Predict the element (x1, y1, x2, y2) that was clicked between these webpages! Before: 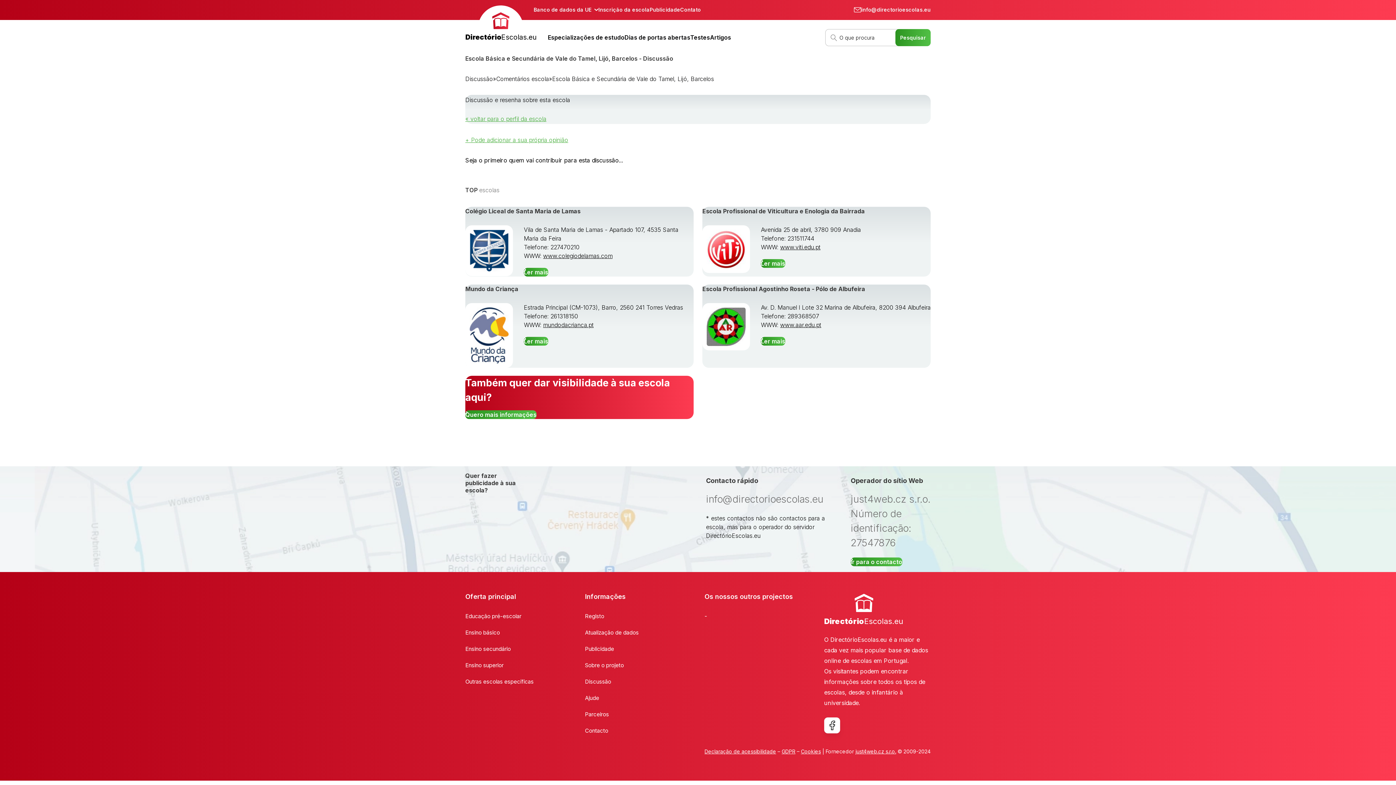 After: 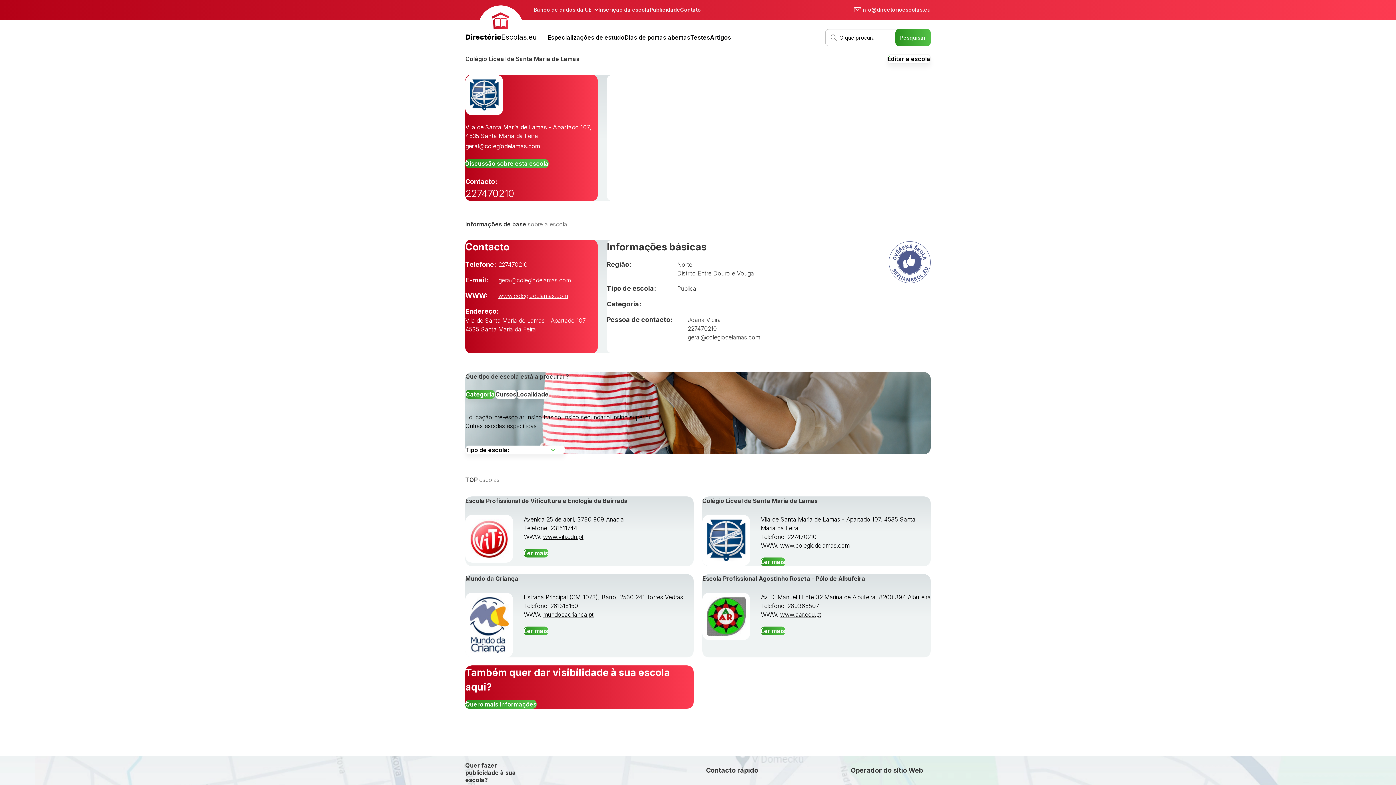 Action: bbox: (465, 207, 580, 214) label: Colégio Liceal de Santa Maria de Lamas